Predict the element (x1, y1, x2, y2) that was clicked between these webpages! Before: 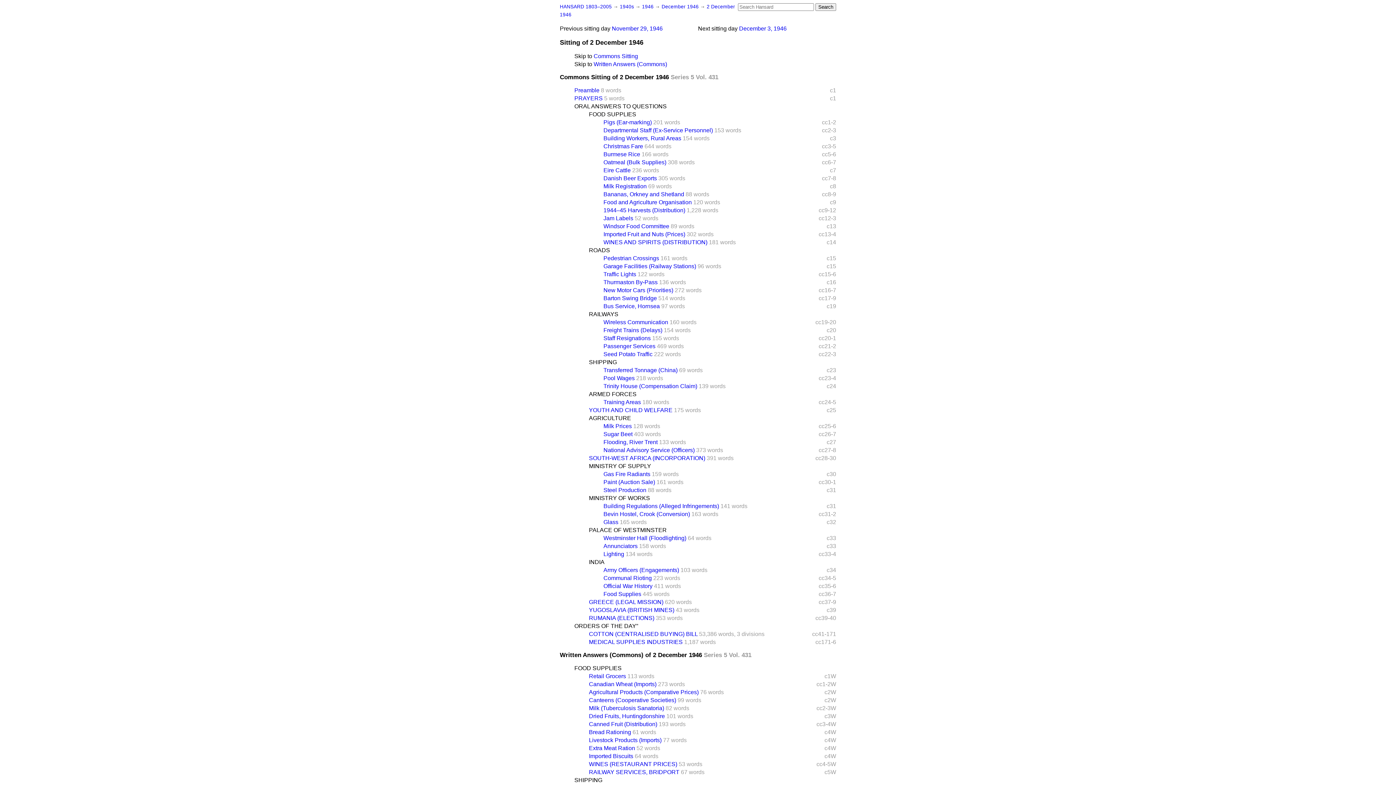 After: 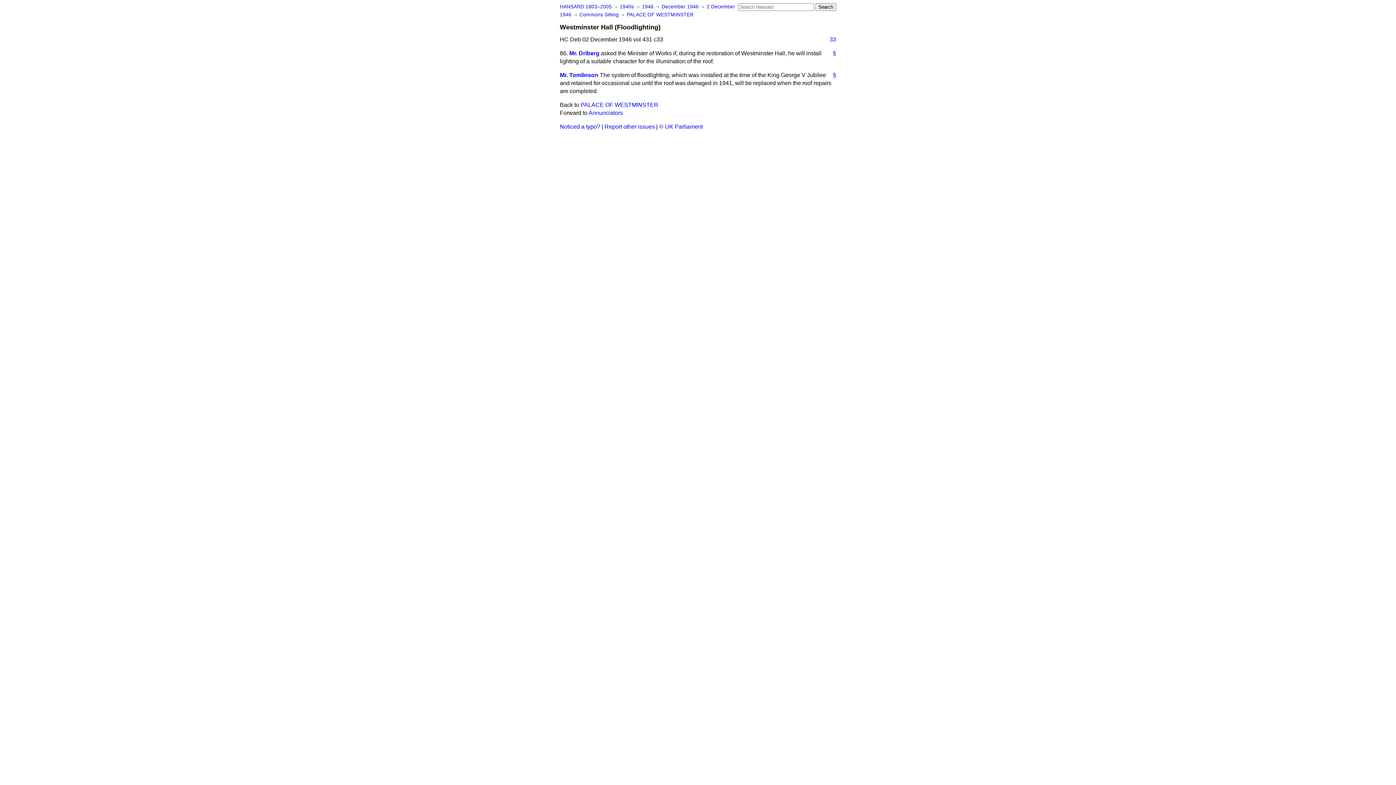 Action: label: Westminster Hall (Floodlighting) bbox: (603, 535, 686, 541)